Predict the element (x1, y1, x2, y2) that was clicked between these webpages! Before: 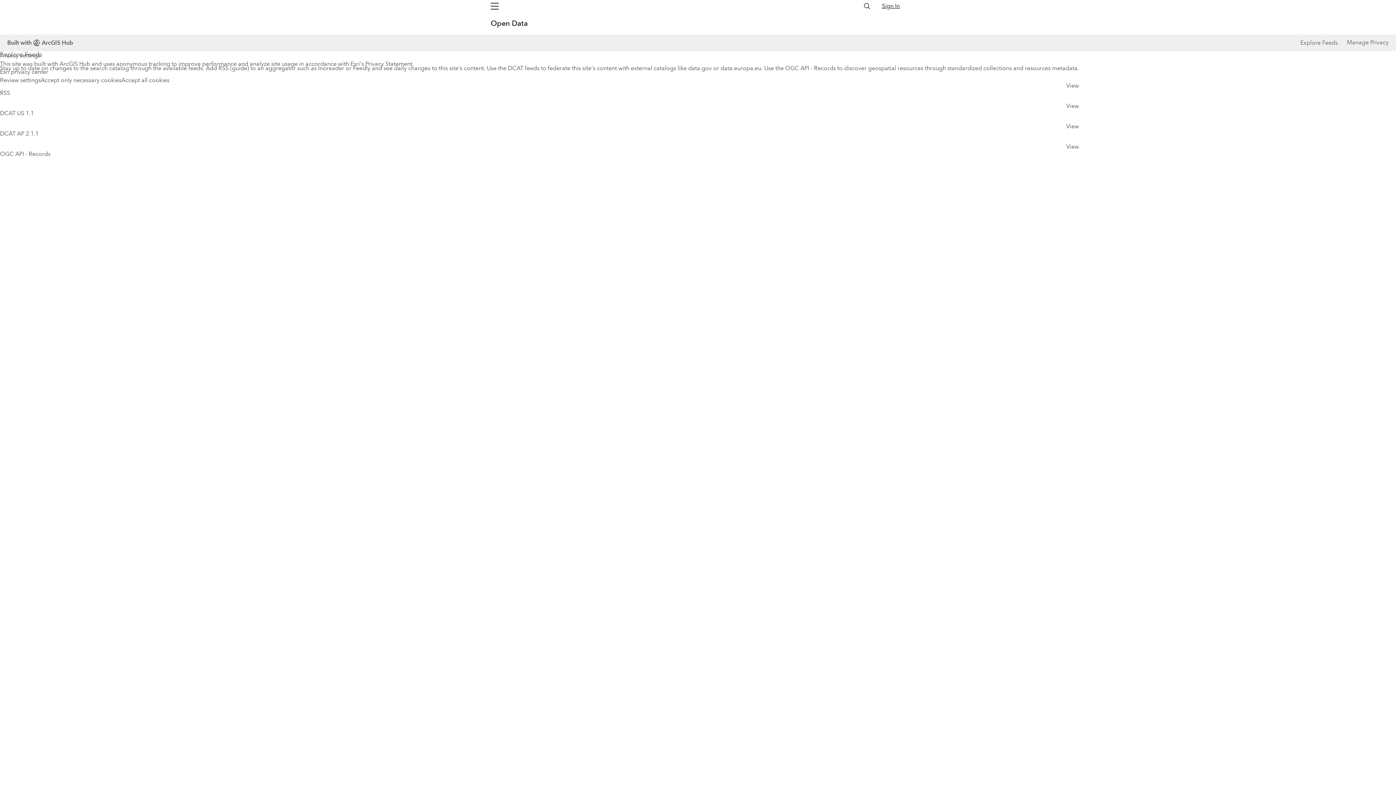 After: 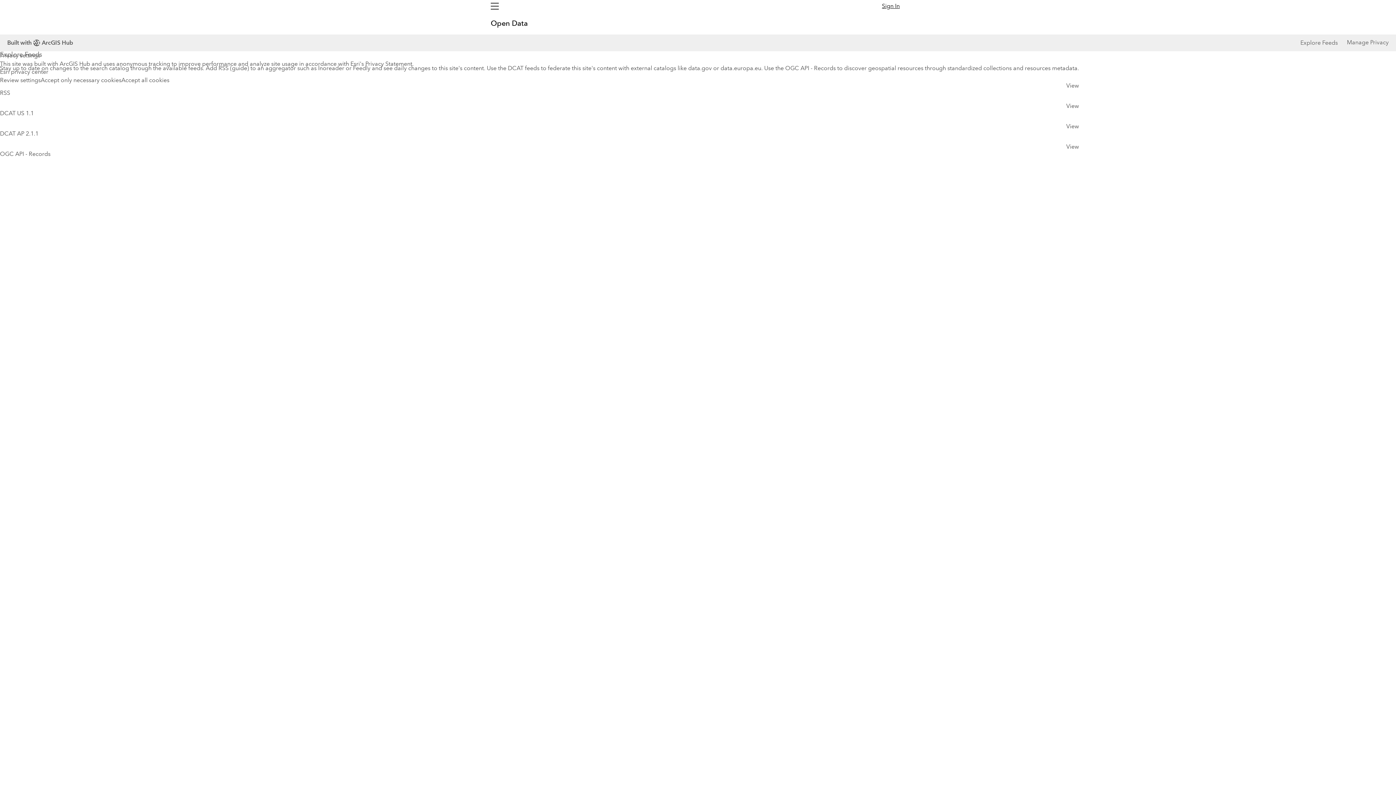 Action: bbox: (863, 2, 871, 10)